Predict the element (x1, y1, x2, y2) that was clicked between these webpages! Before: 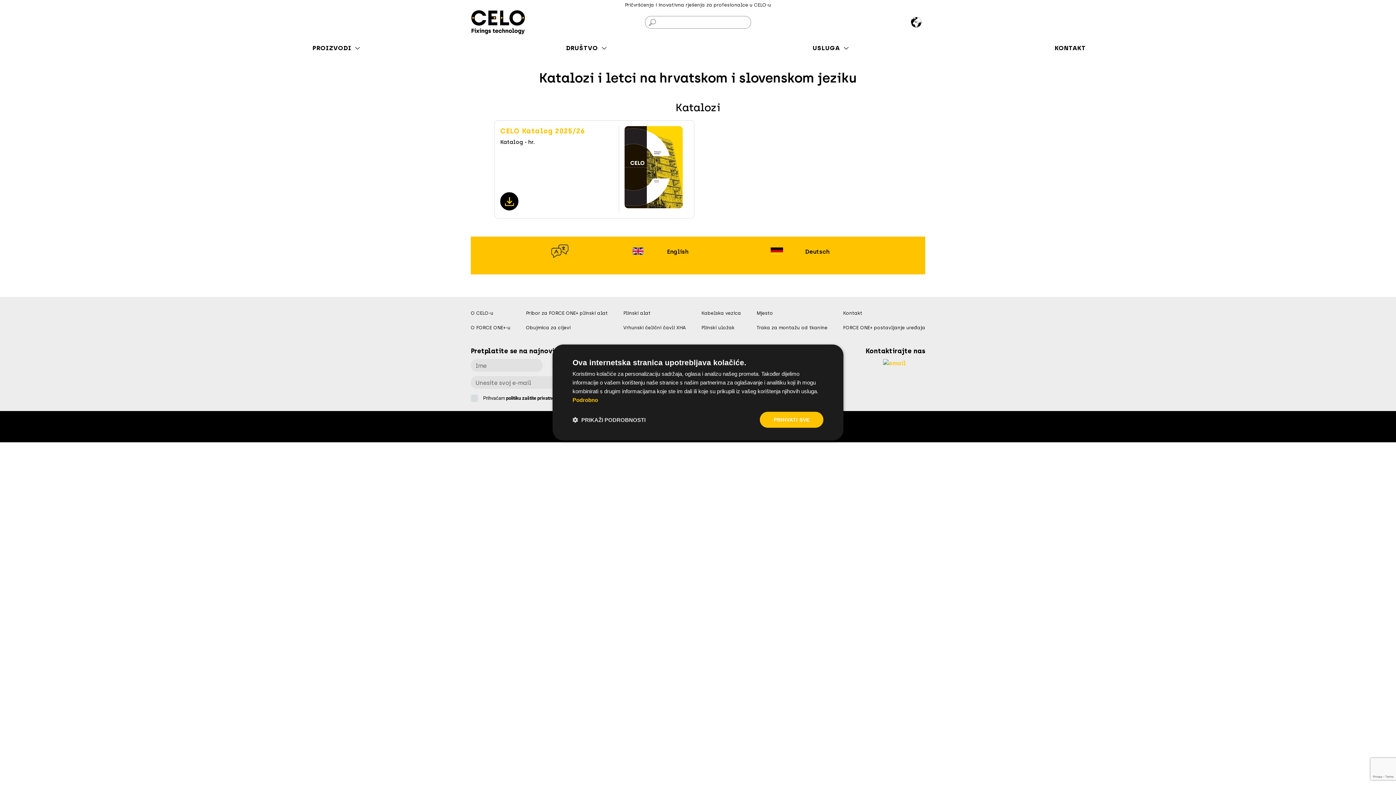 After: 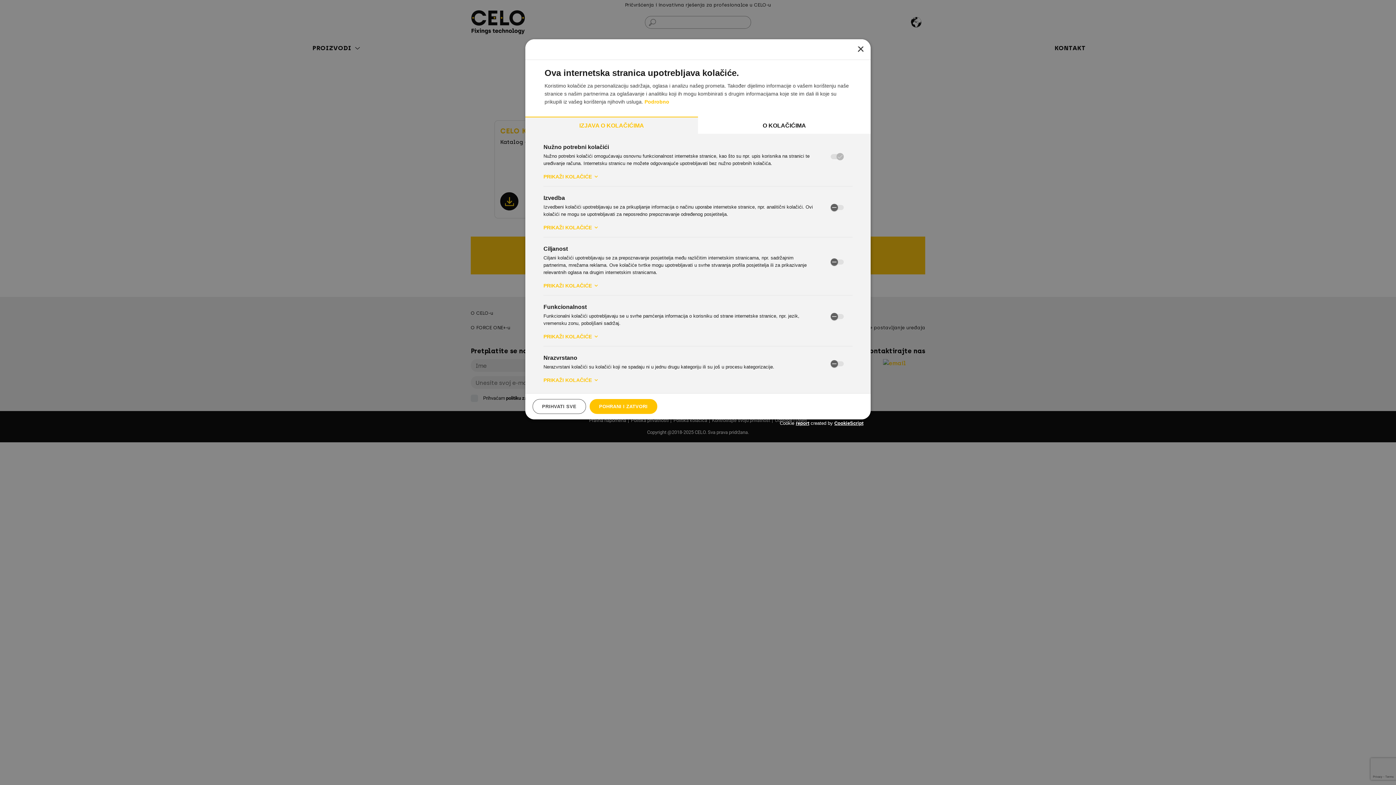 Action: bbox: (572, 416, 645, 423) label:  PRIKAŽI PODROBNOSTI